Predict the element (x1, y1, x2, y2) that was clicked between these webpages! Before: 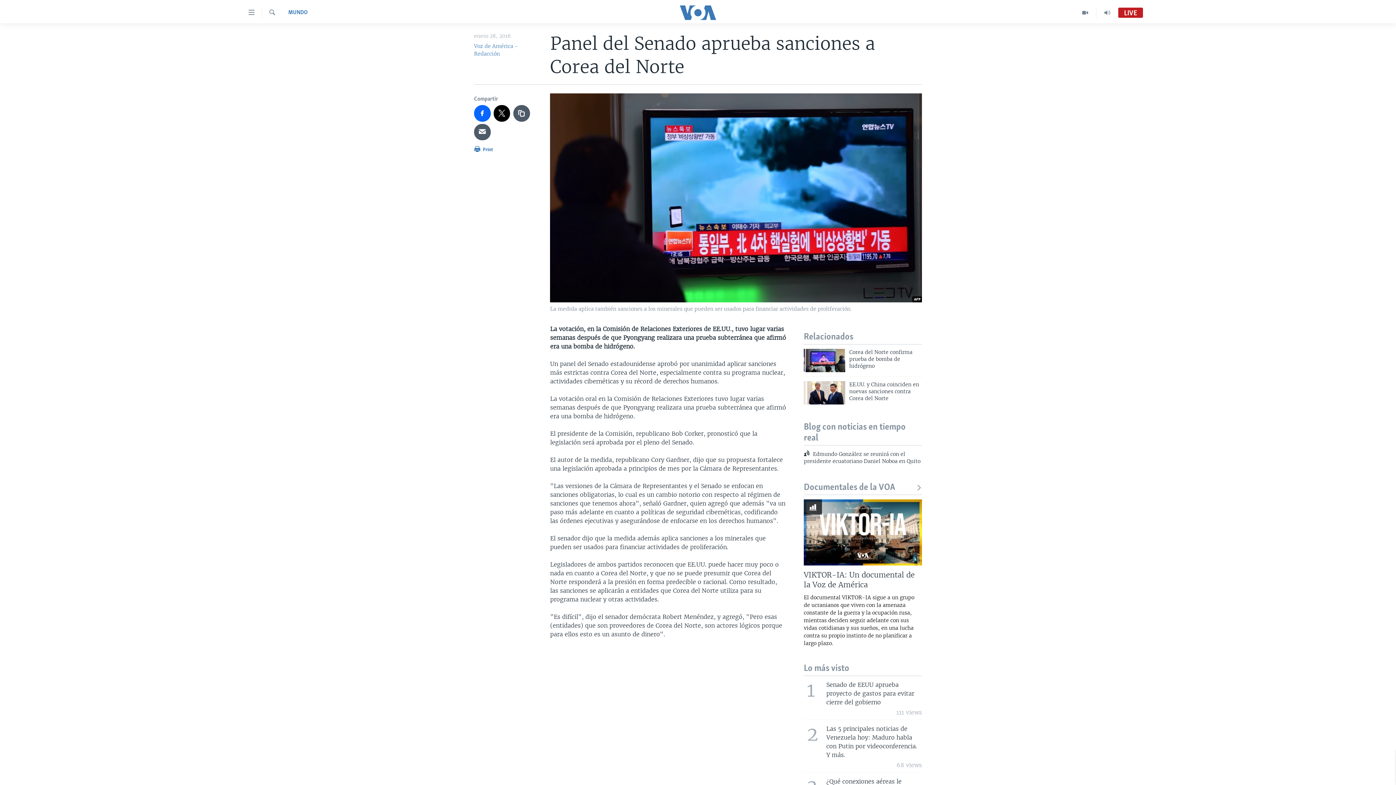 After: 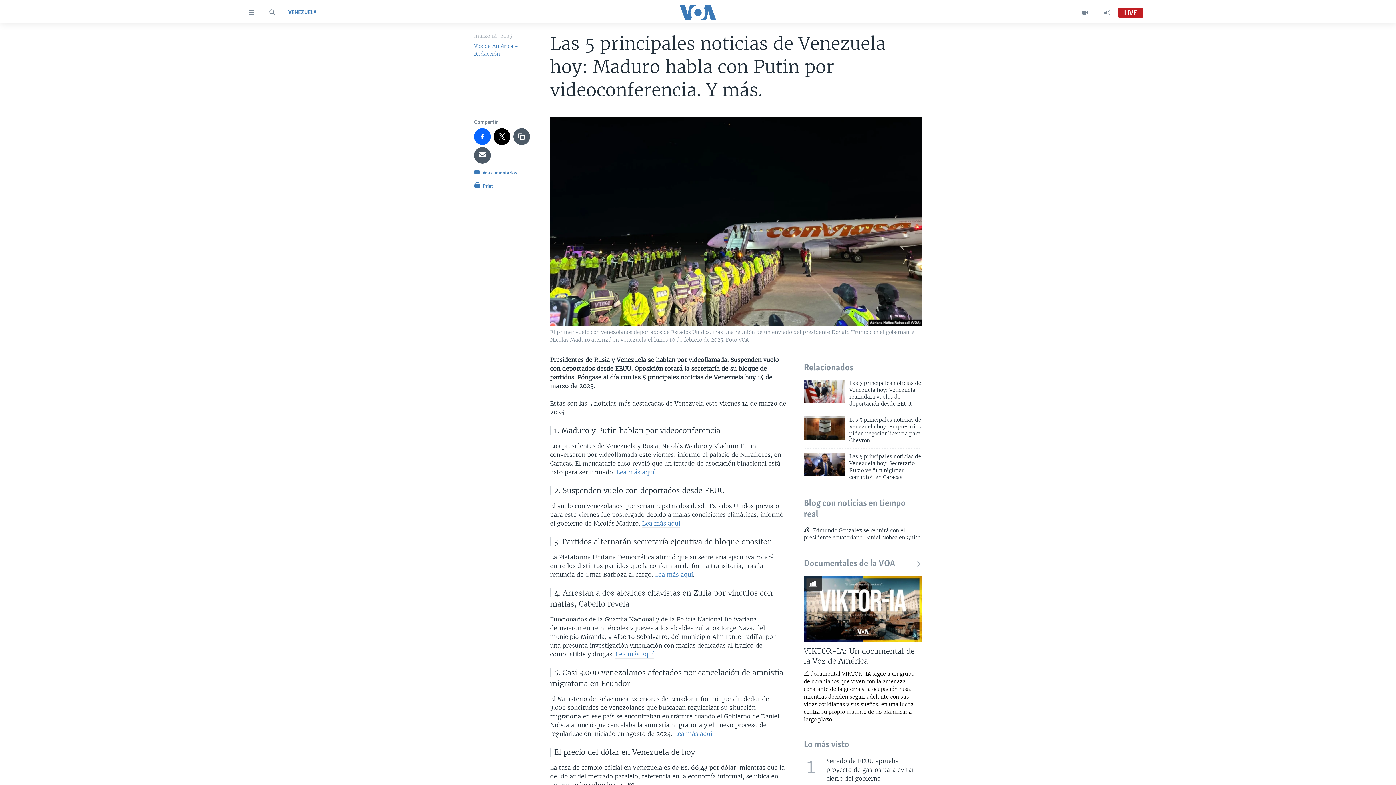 Action: label: 2
Las 5 principales noticias de Venezuela hoy: Maduro habla con Putin por videoconferencia. Y más.
68 views bbox: (799, 720, 926, 772)